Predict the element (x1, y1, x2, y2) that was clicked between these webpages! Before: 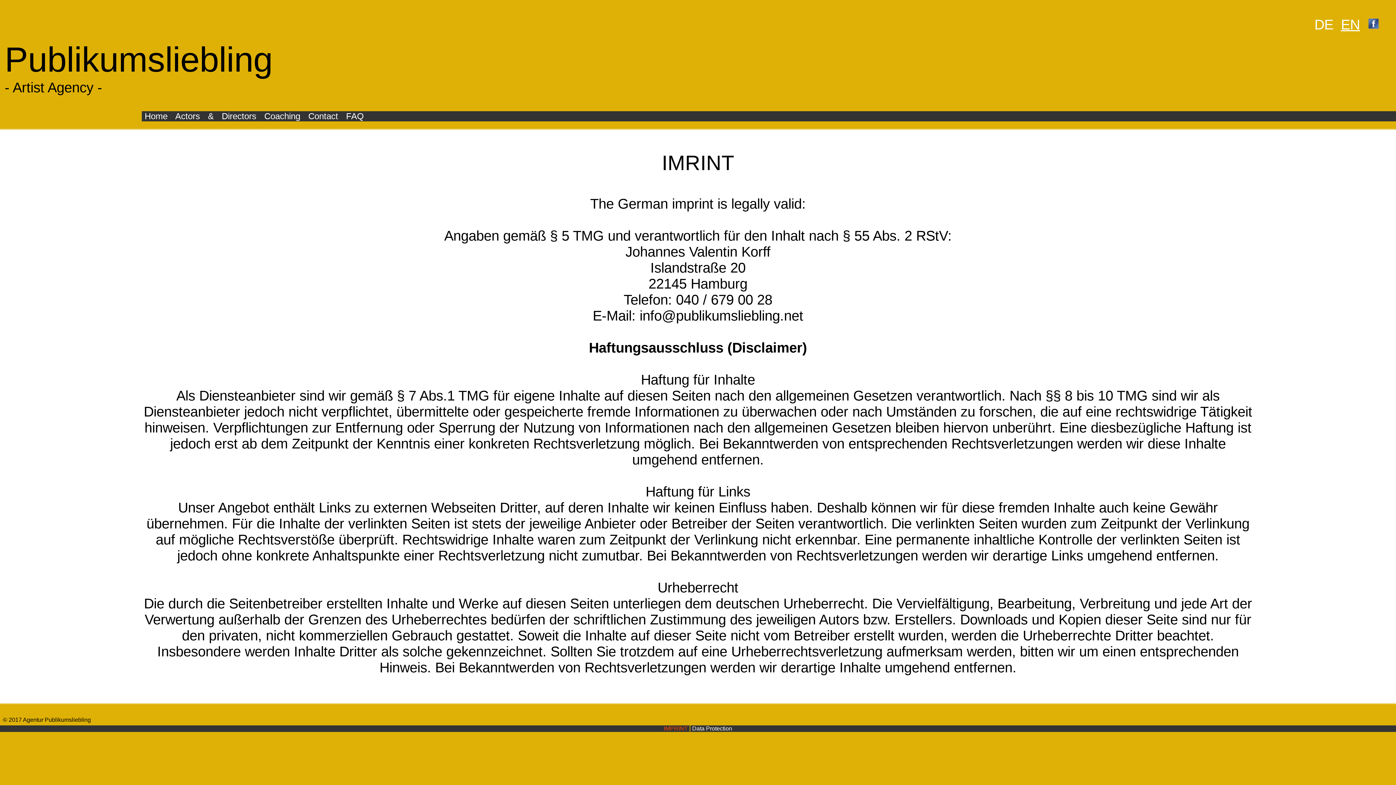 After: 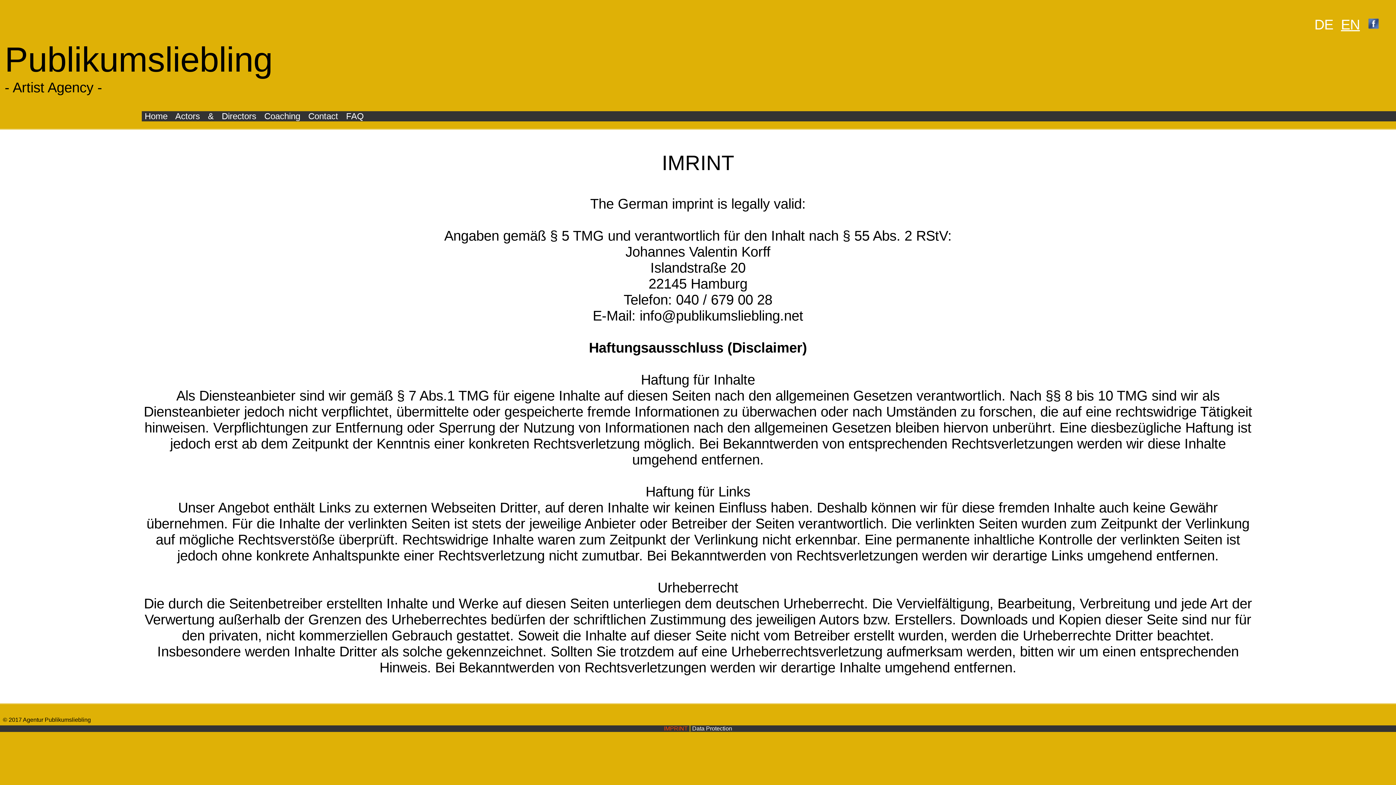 Action: label: IMPRINT bbox: (664, 725, 690, 732)